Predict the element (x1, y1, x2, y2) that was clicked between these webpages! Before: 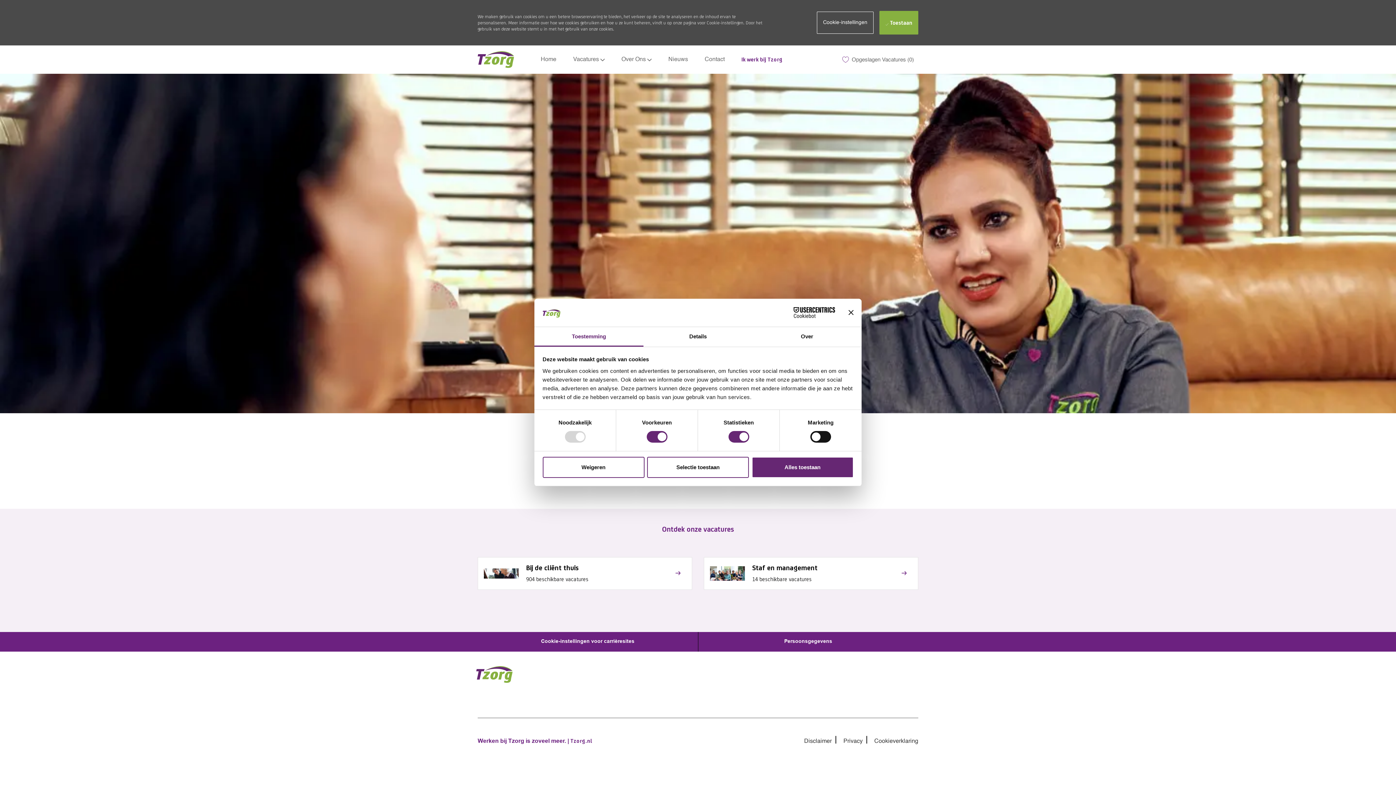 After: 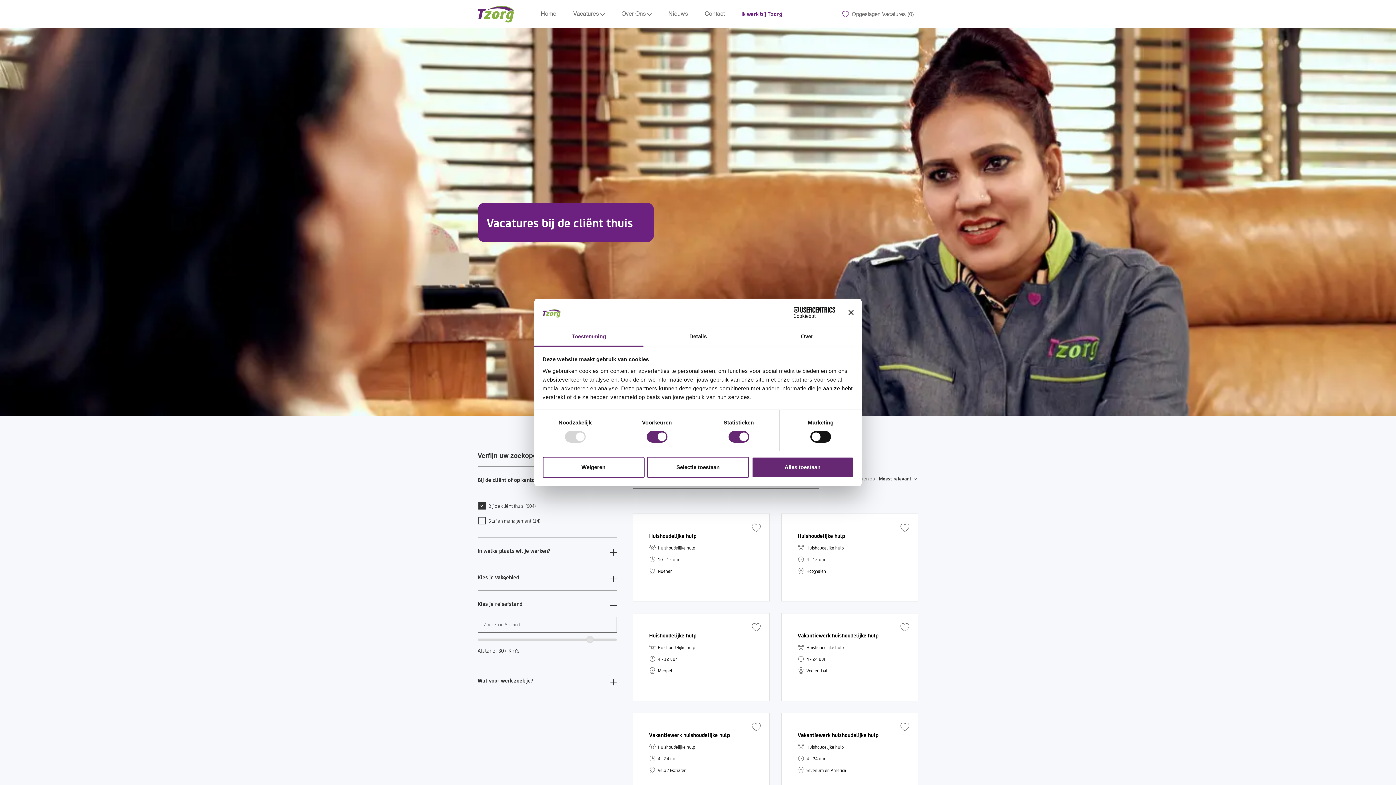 Action: bbox: (477, 557, 692, 590) label: Bij de cliënt thuis 904 beschikbare vacatures